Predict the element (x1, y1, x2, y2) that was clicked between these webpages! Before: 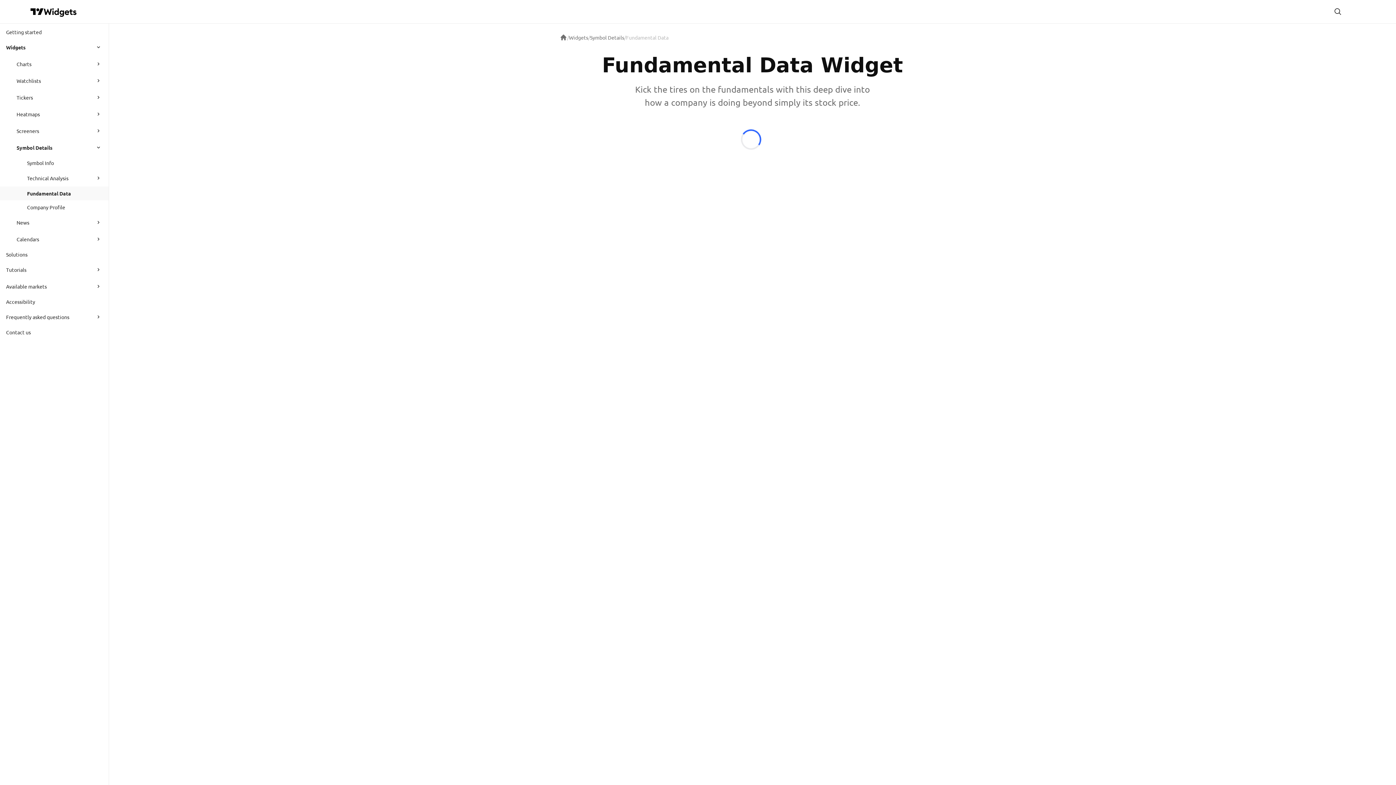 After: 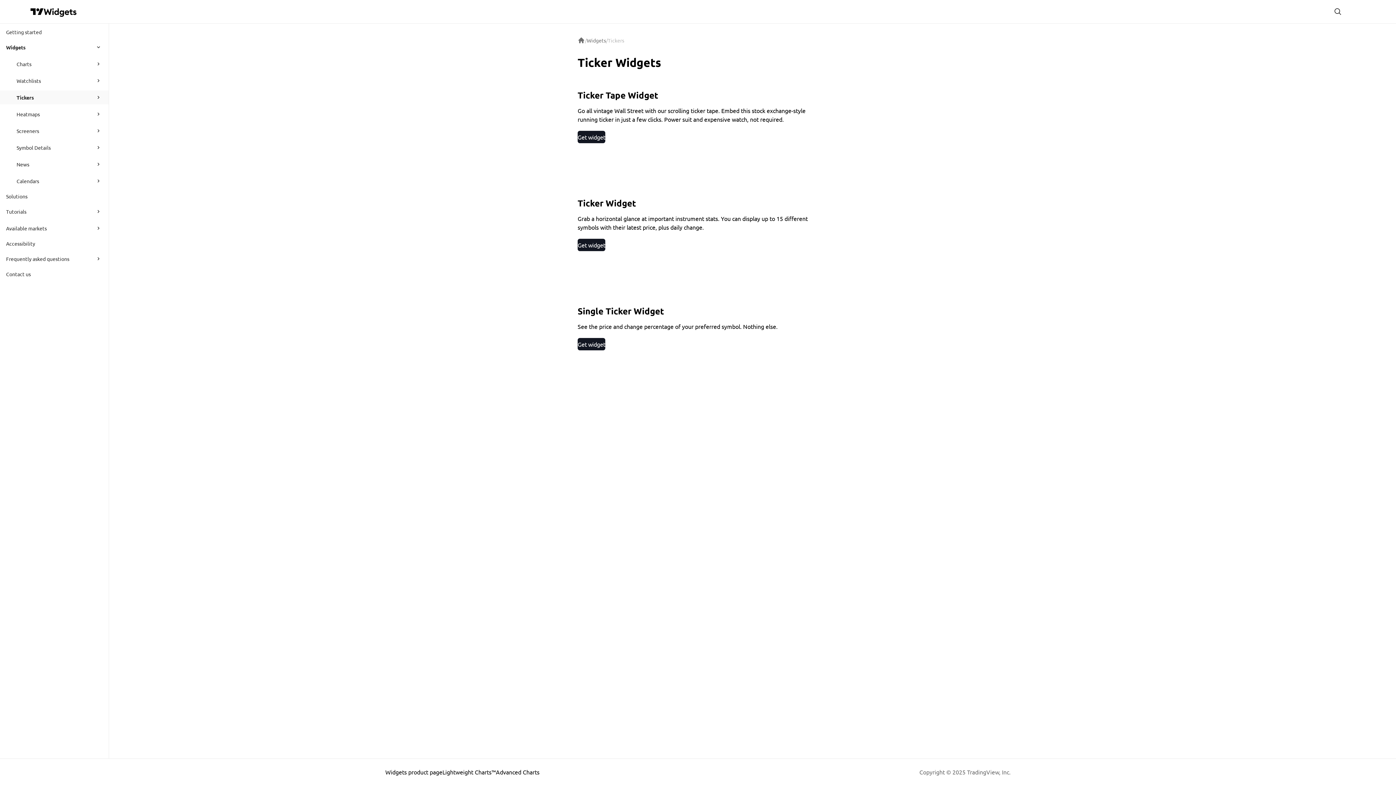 Action: label: Tickers bbox: (16, 90, 89, 104)